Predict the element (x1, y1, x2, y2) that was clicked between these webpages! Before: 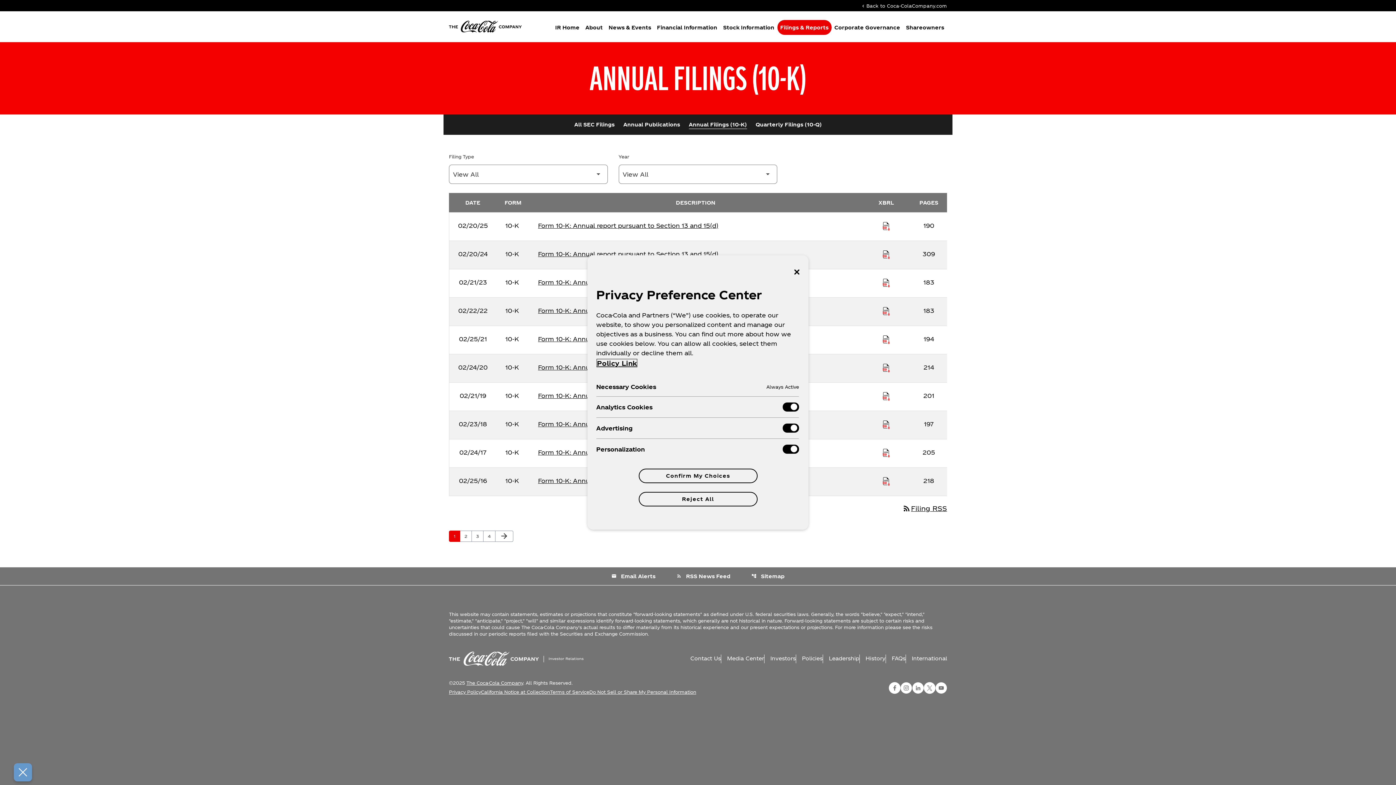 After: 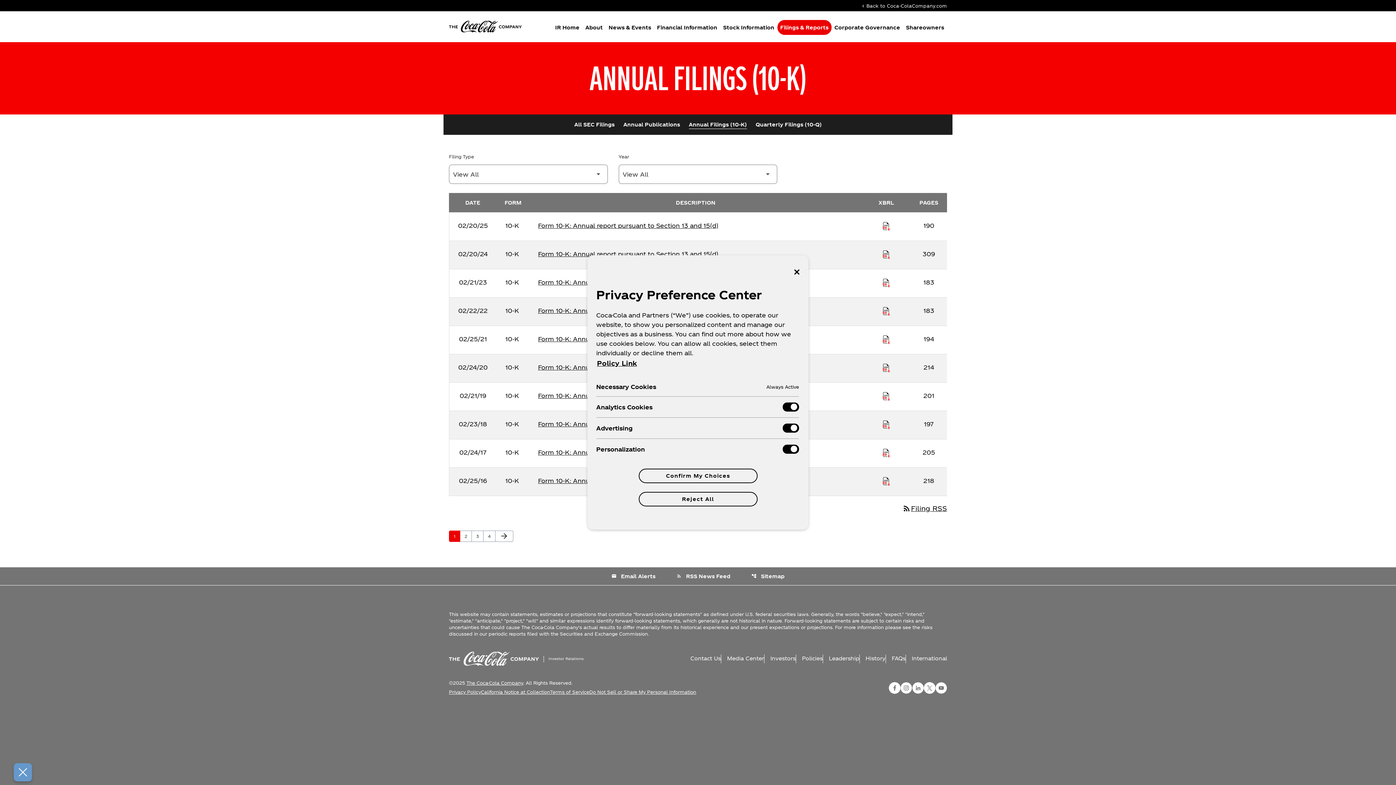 Action: label: Download Raw XBRL Files published on 02/25/21 bbox: (882, 334, 890, 343)